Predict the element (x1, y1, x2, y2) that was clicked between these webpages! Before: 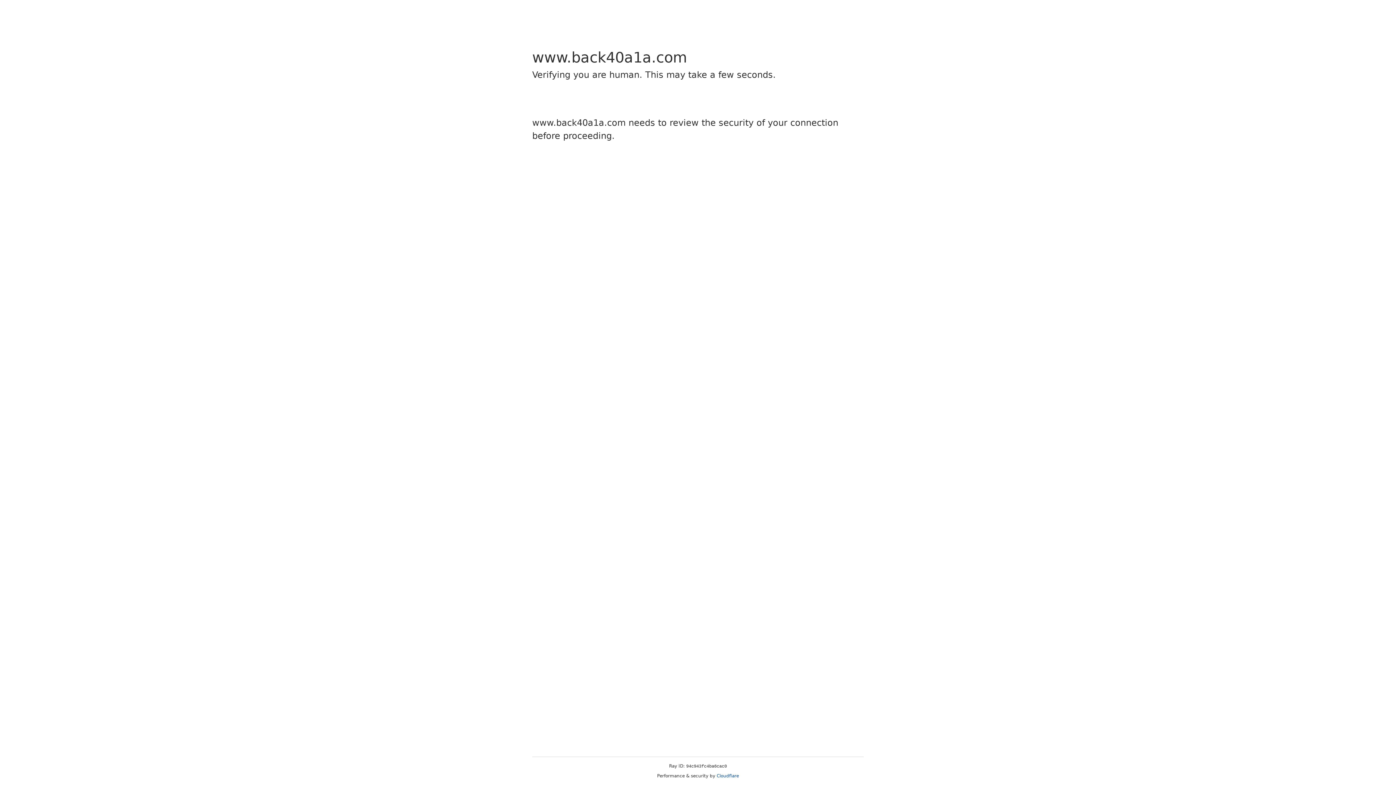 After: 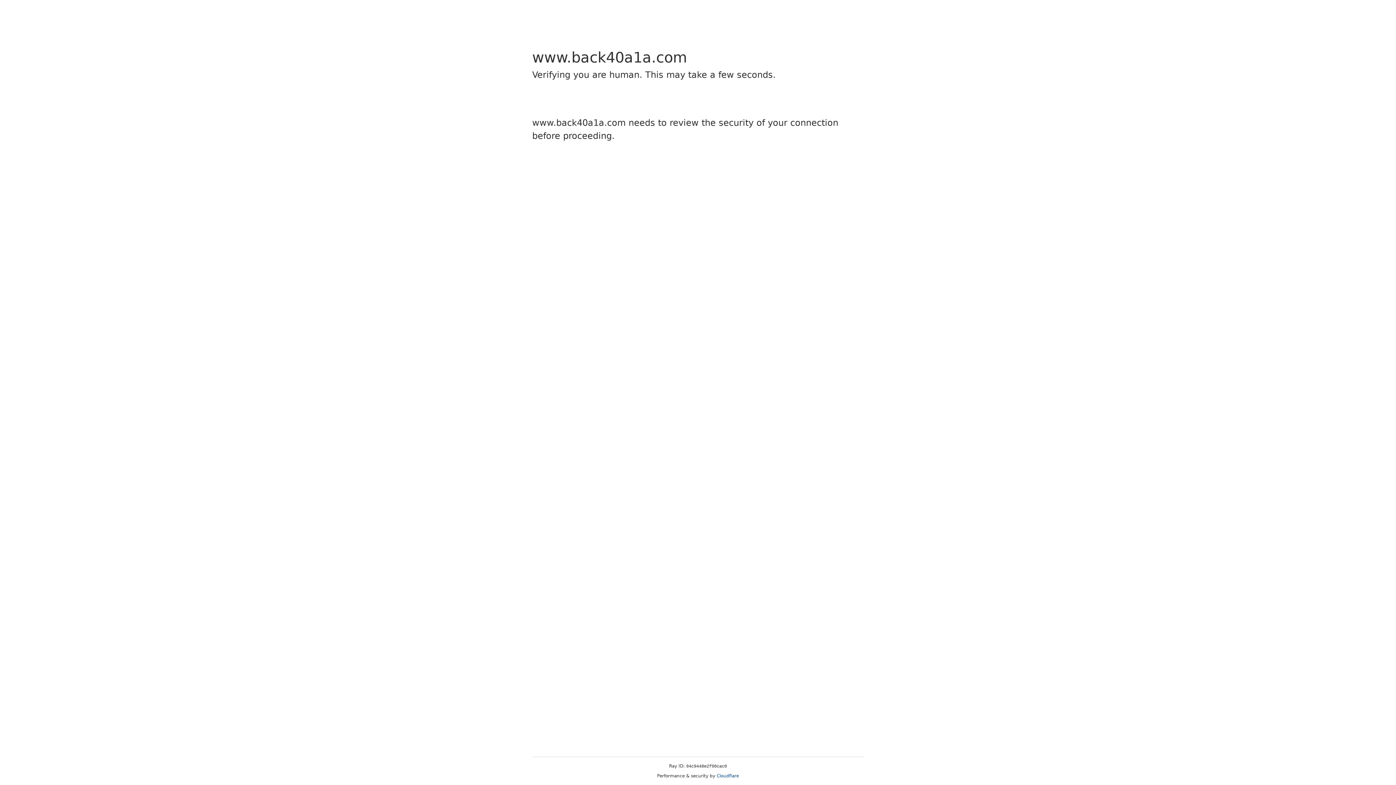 Action: label: Cloudflare bbox: (716, 773, 739, 778)